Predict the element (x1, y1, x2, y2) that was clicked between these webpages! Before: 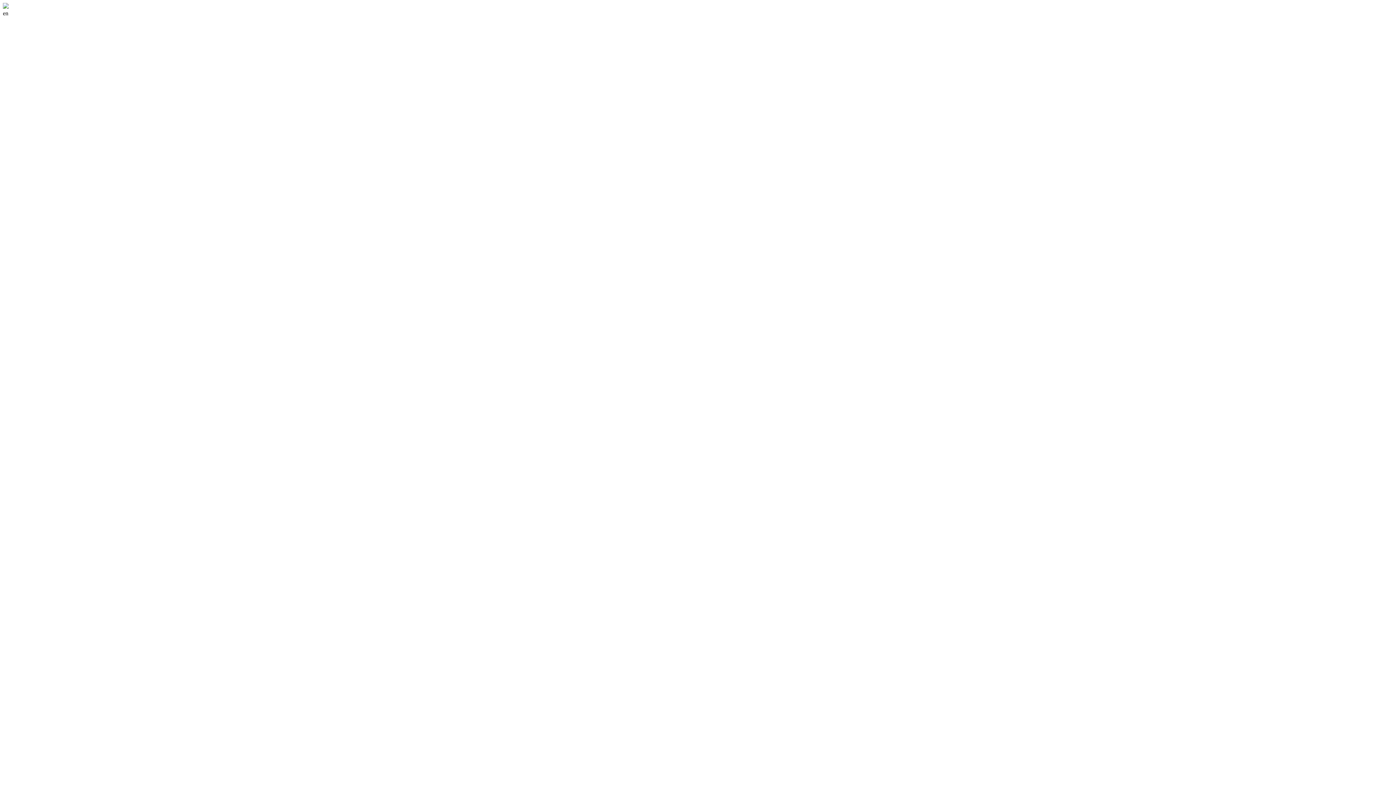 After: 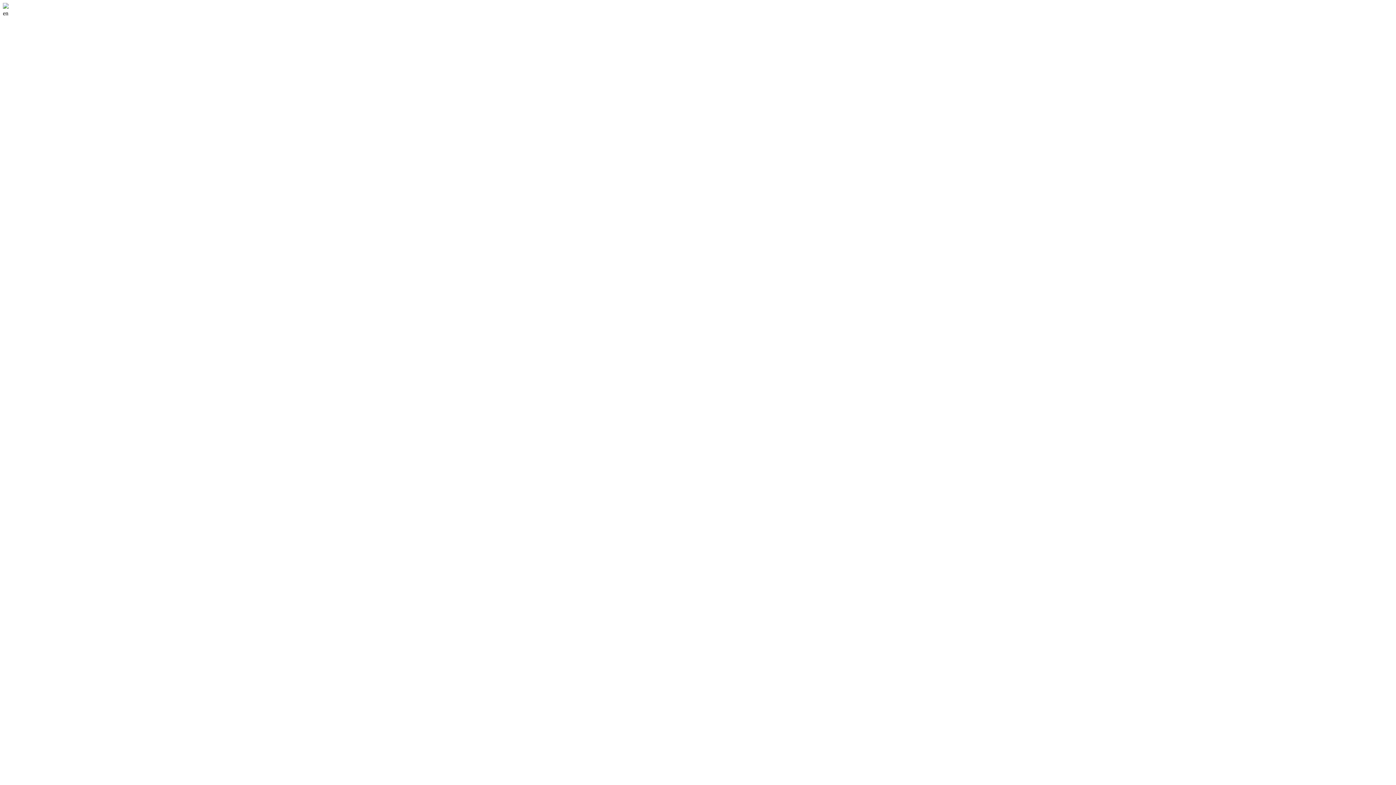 Action: bbox: (2, 3, 8, 9)